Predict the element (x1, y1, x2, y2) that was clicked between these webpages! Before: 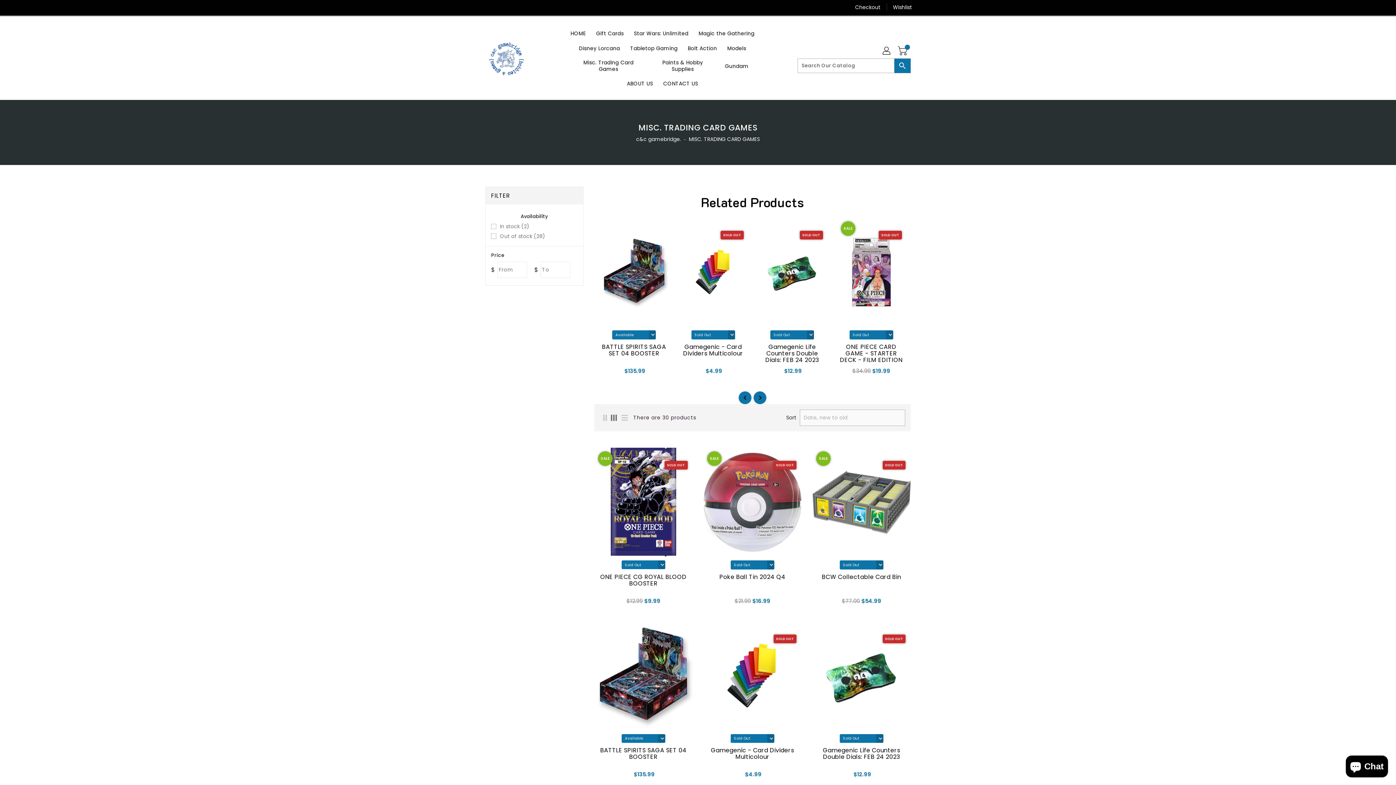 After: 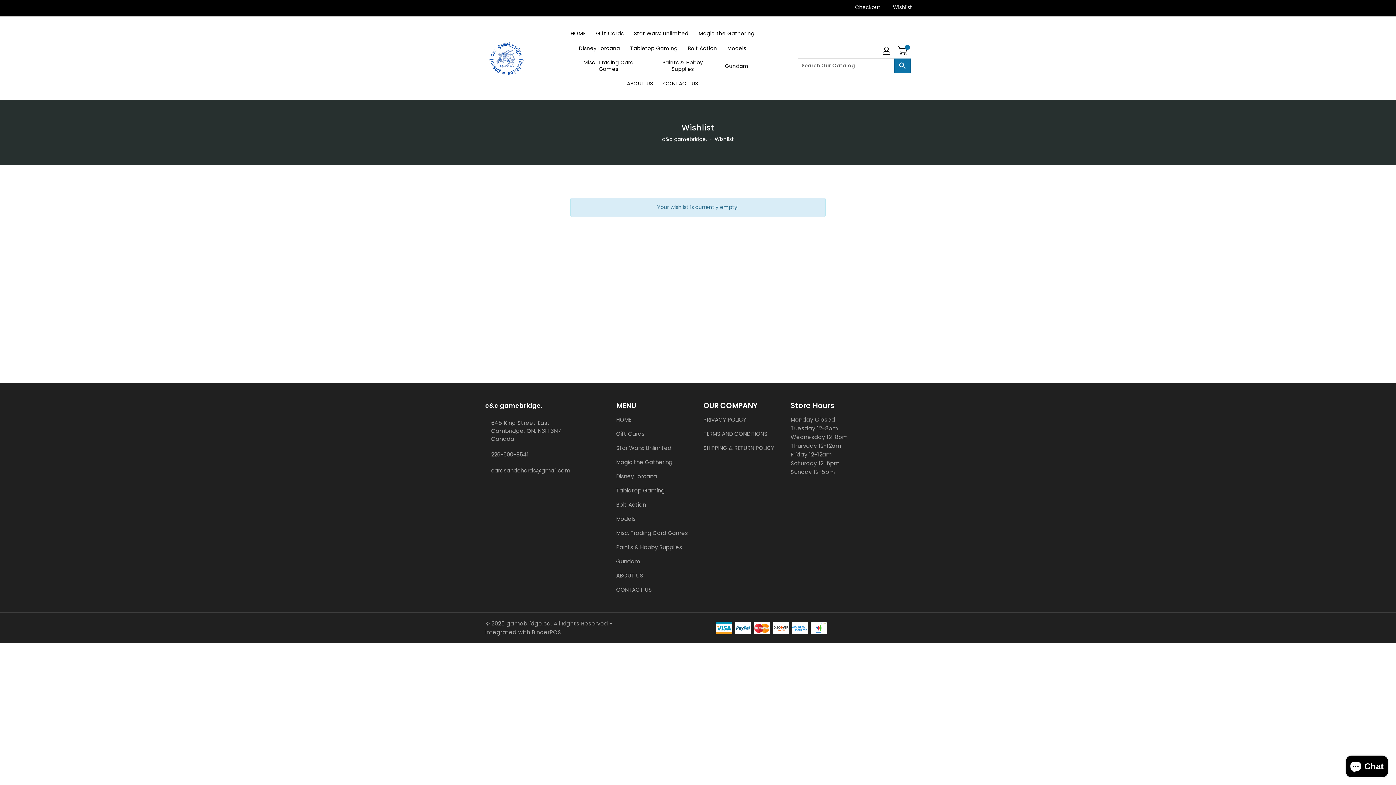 Action: bbox: (887, 0, 912, 14) label: Wishlist